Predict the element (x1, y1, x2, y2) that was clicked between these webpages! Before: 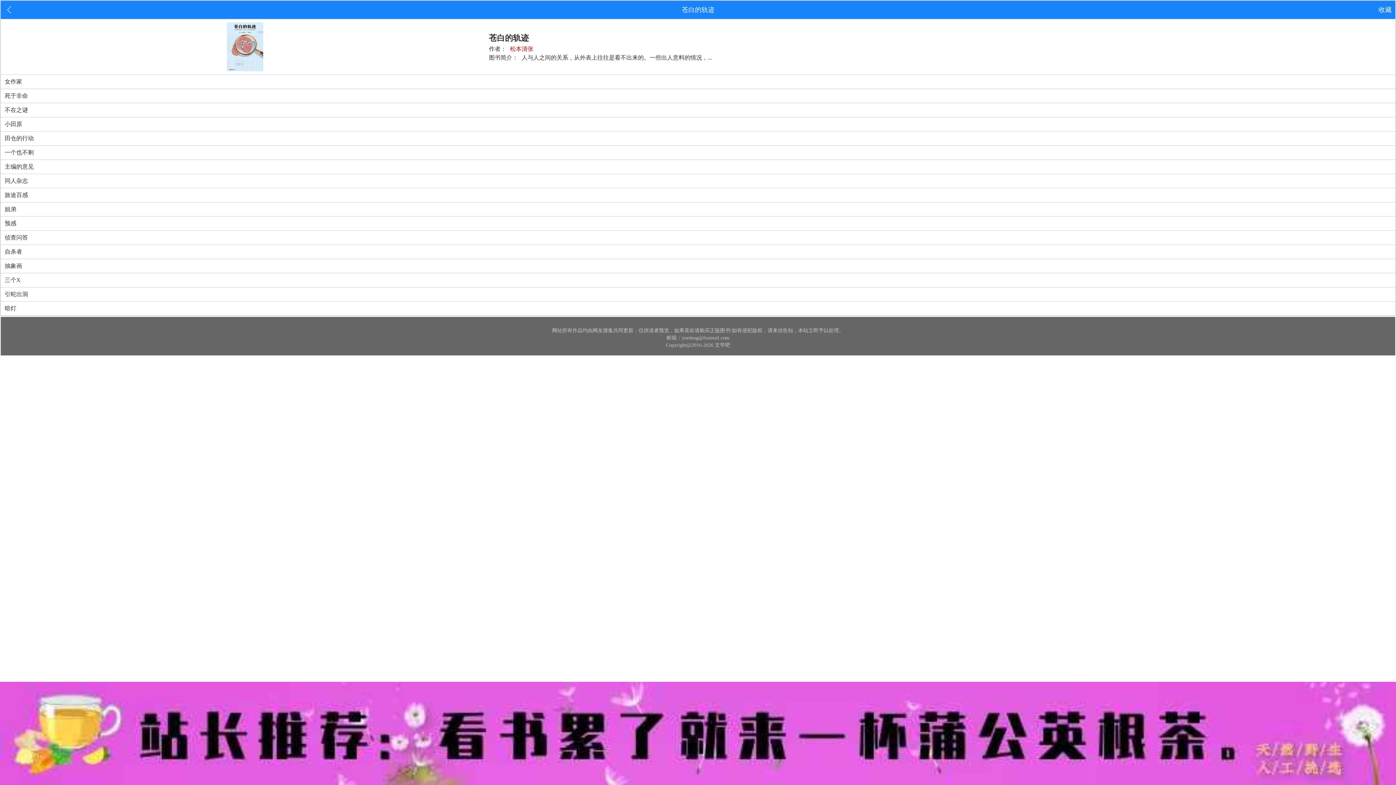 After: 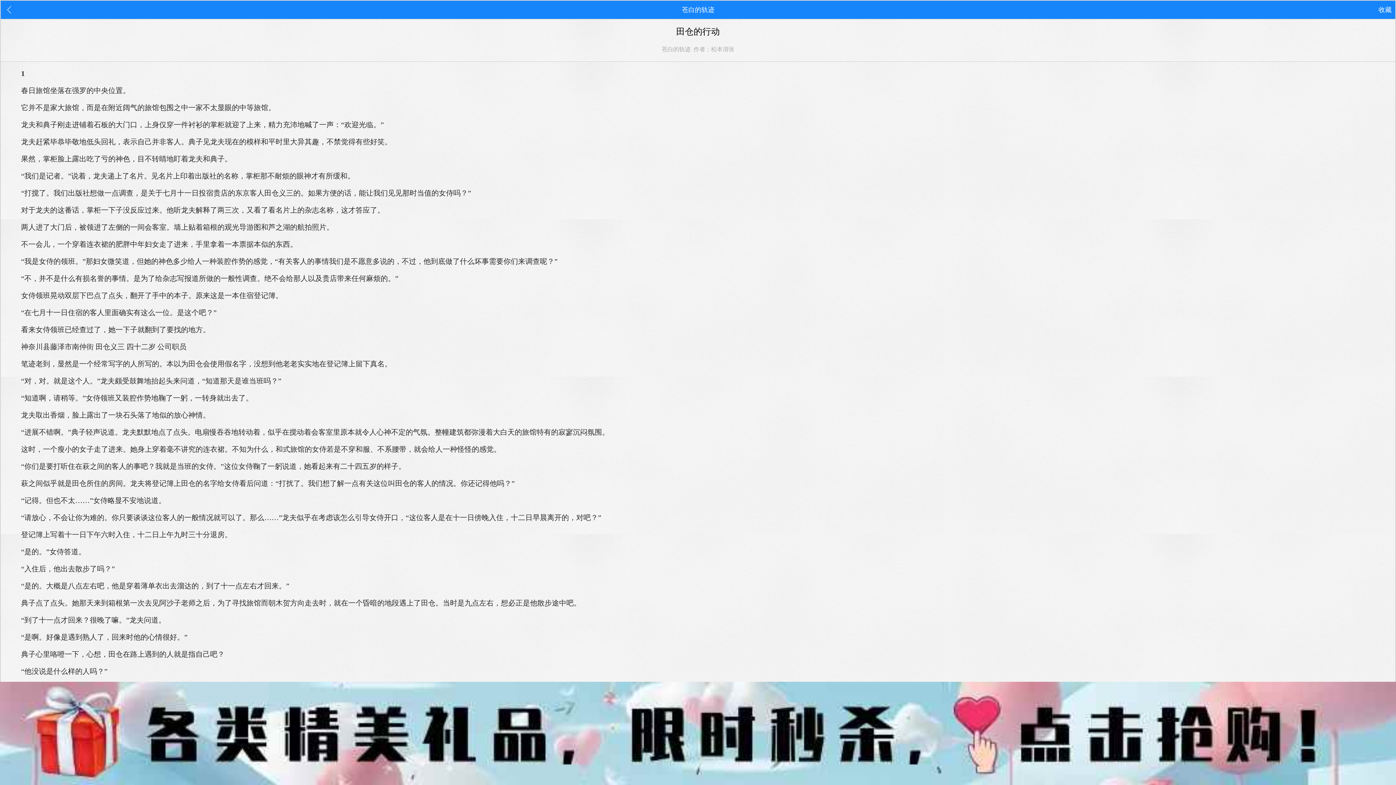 Action: bbox: (1, 132, 1395, 145) label: 田仓的行动